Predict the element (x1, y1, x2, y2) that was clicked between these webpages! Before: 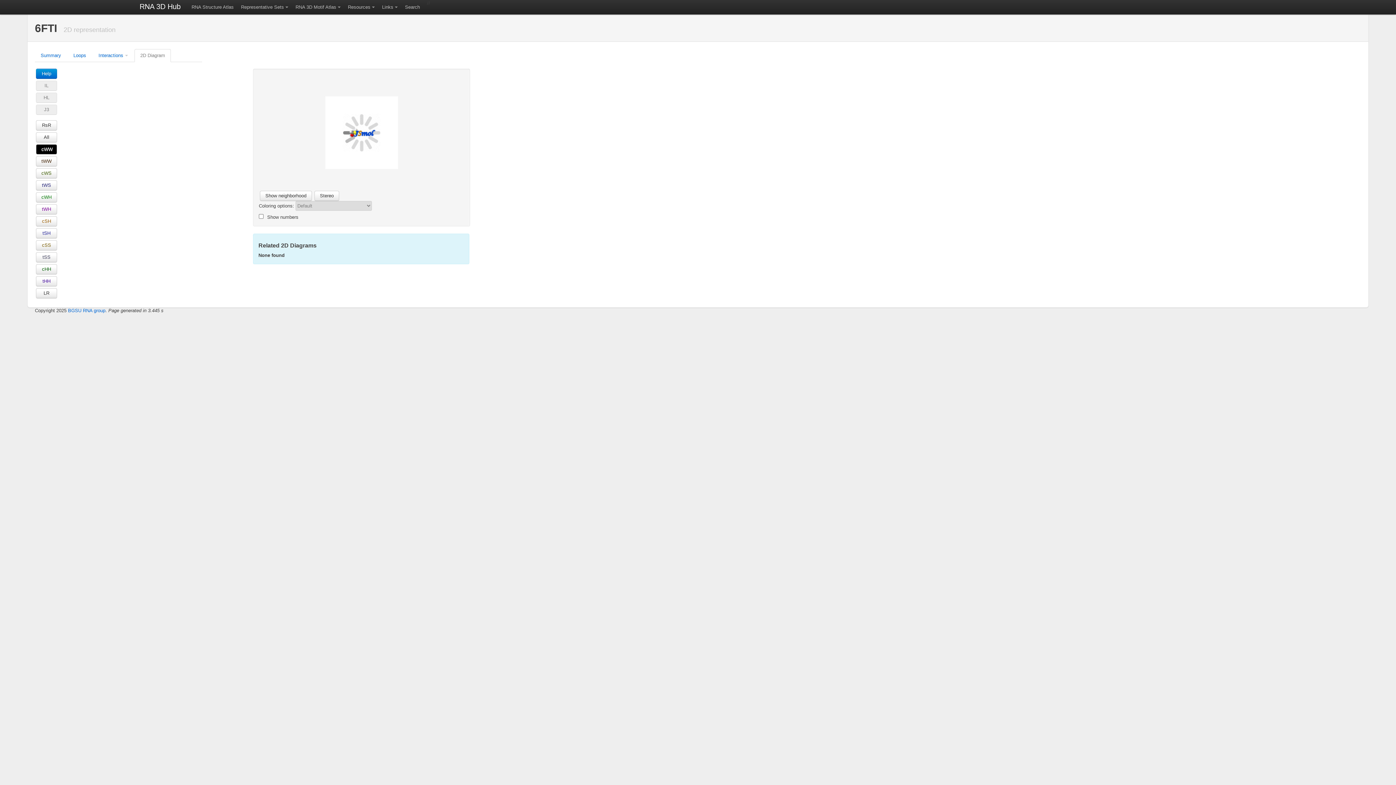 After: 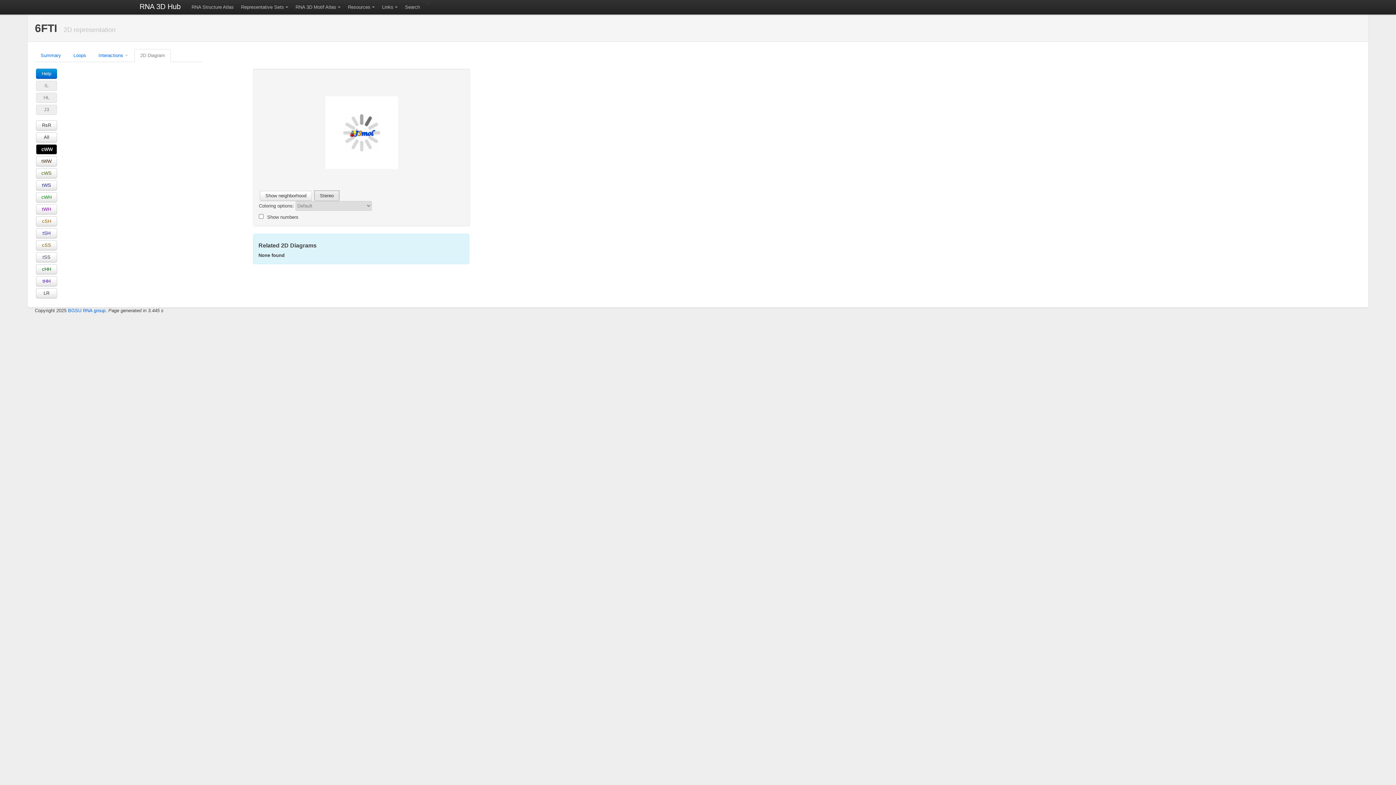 Action: bbox: (314, 190, 339, 201) label: Stereo